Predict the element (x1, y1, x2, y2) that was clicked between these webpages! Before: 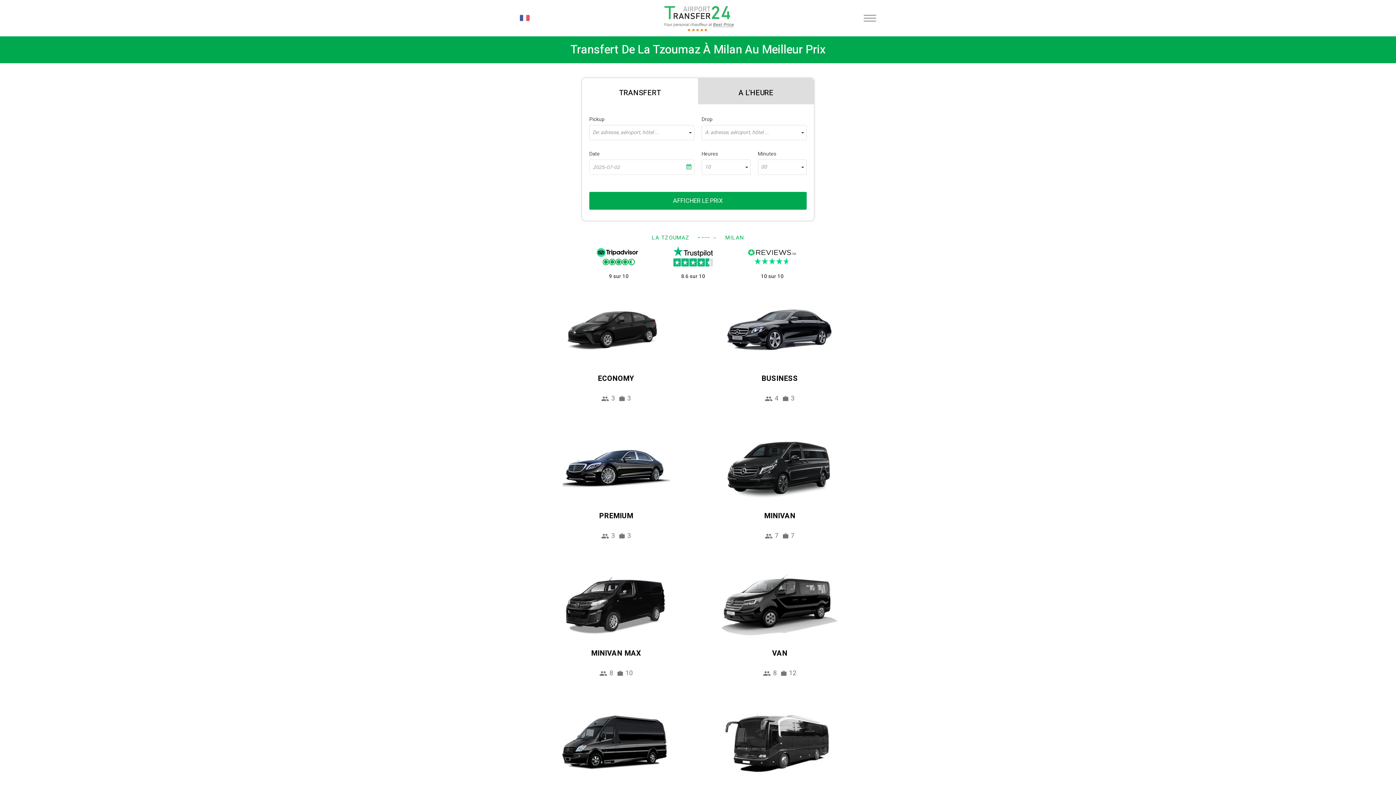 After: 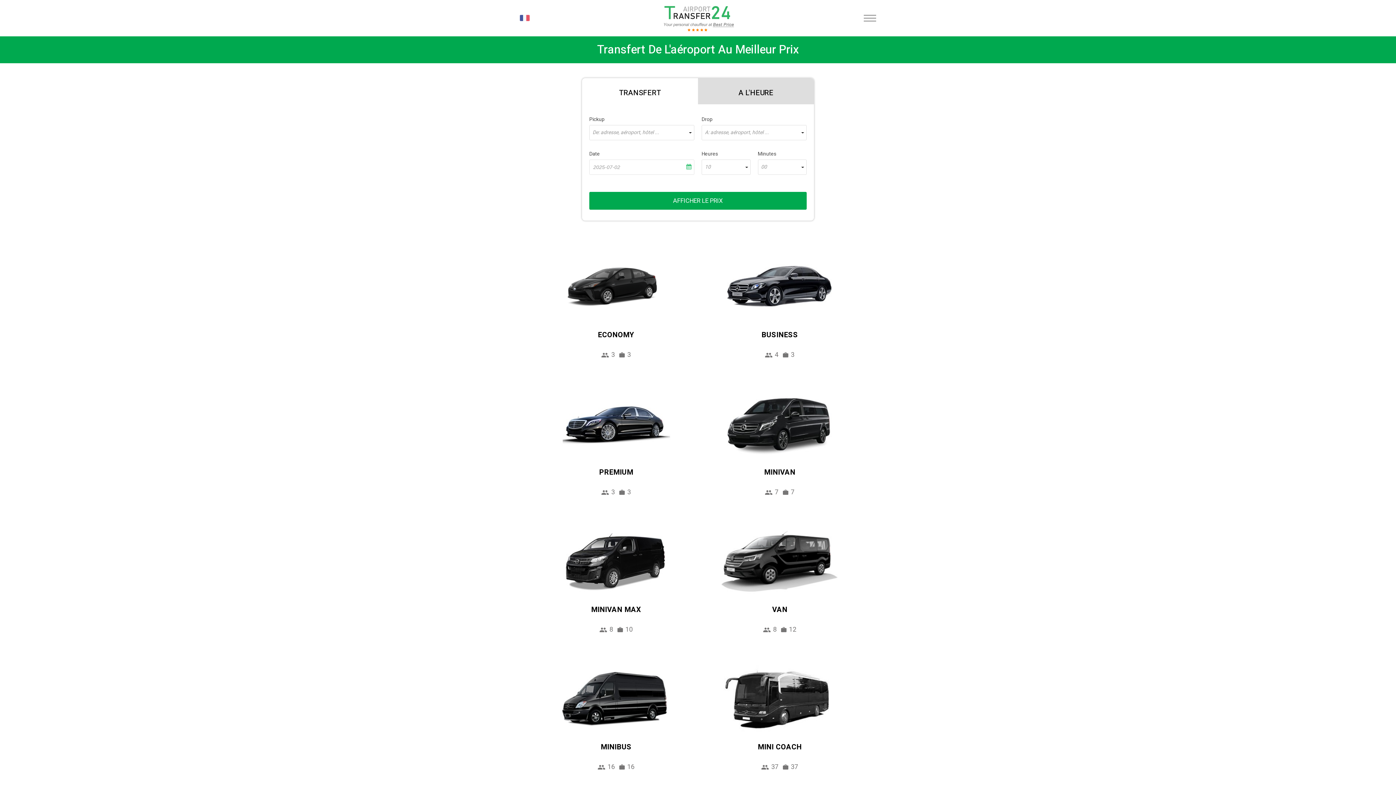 Action: bbox: (667, 3, 741, 32)